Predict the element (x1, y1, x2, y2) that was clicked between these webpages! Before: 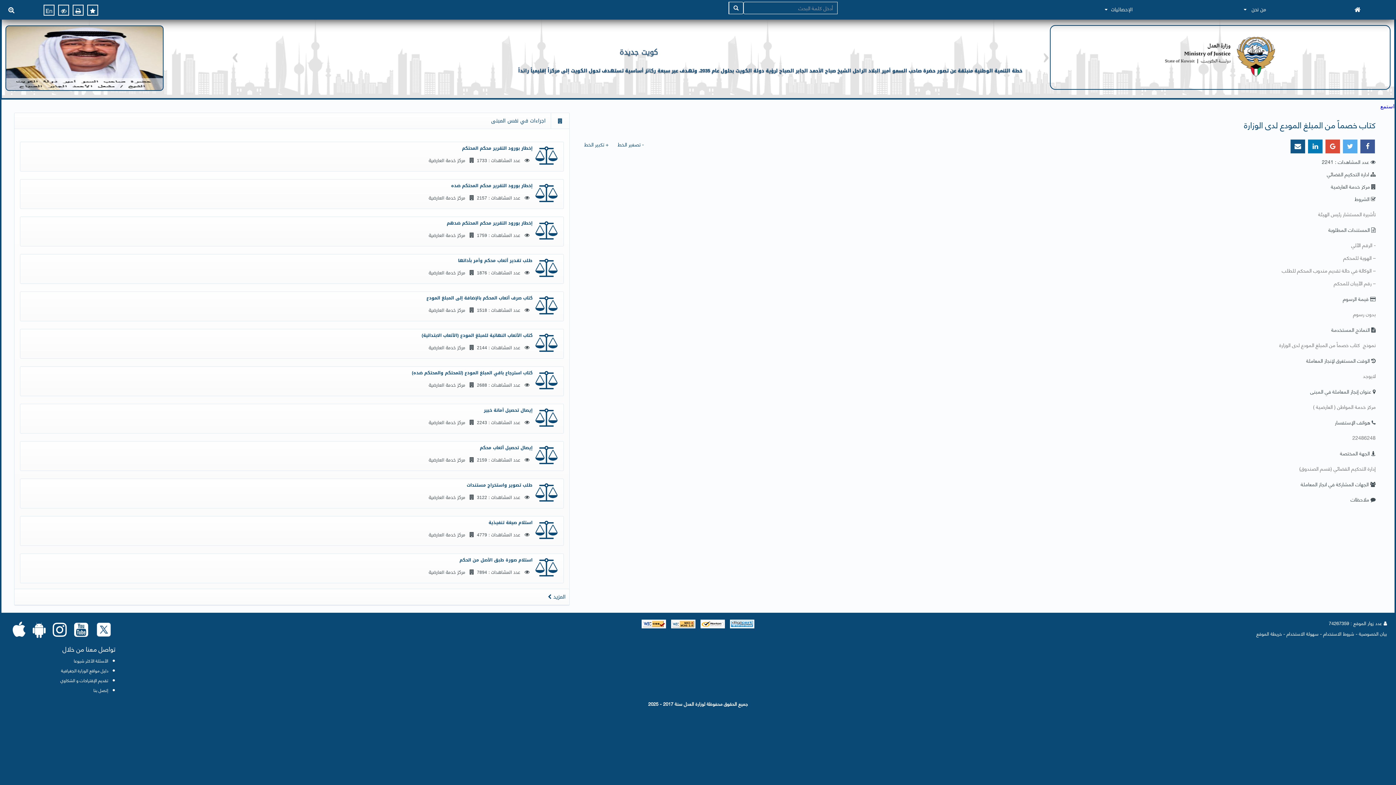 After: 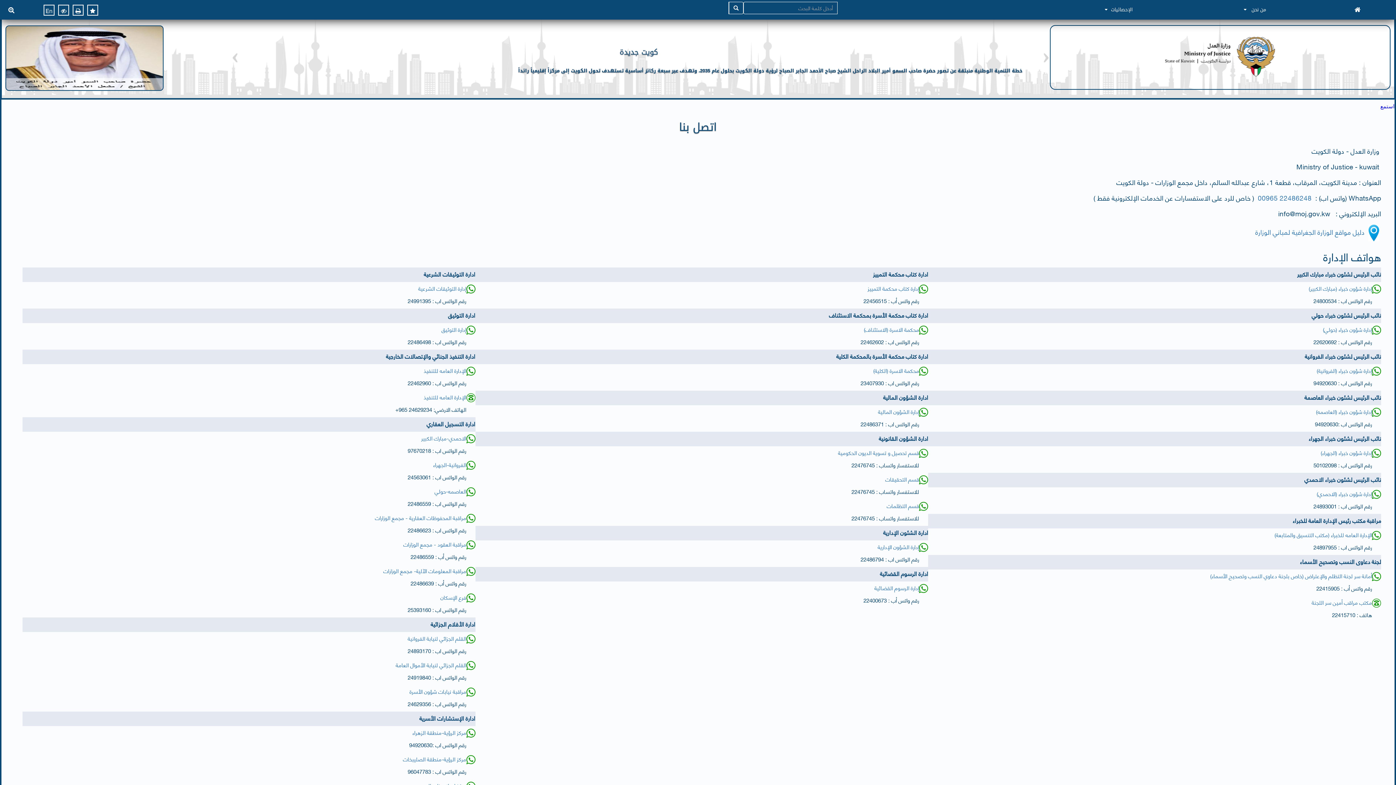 Action: label: إتصل بنا bbox: (93, 686, 108, 694)